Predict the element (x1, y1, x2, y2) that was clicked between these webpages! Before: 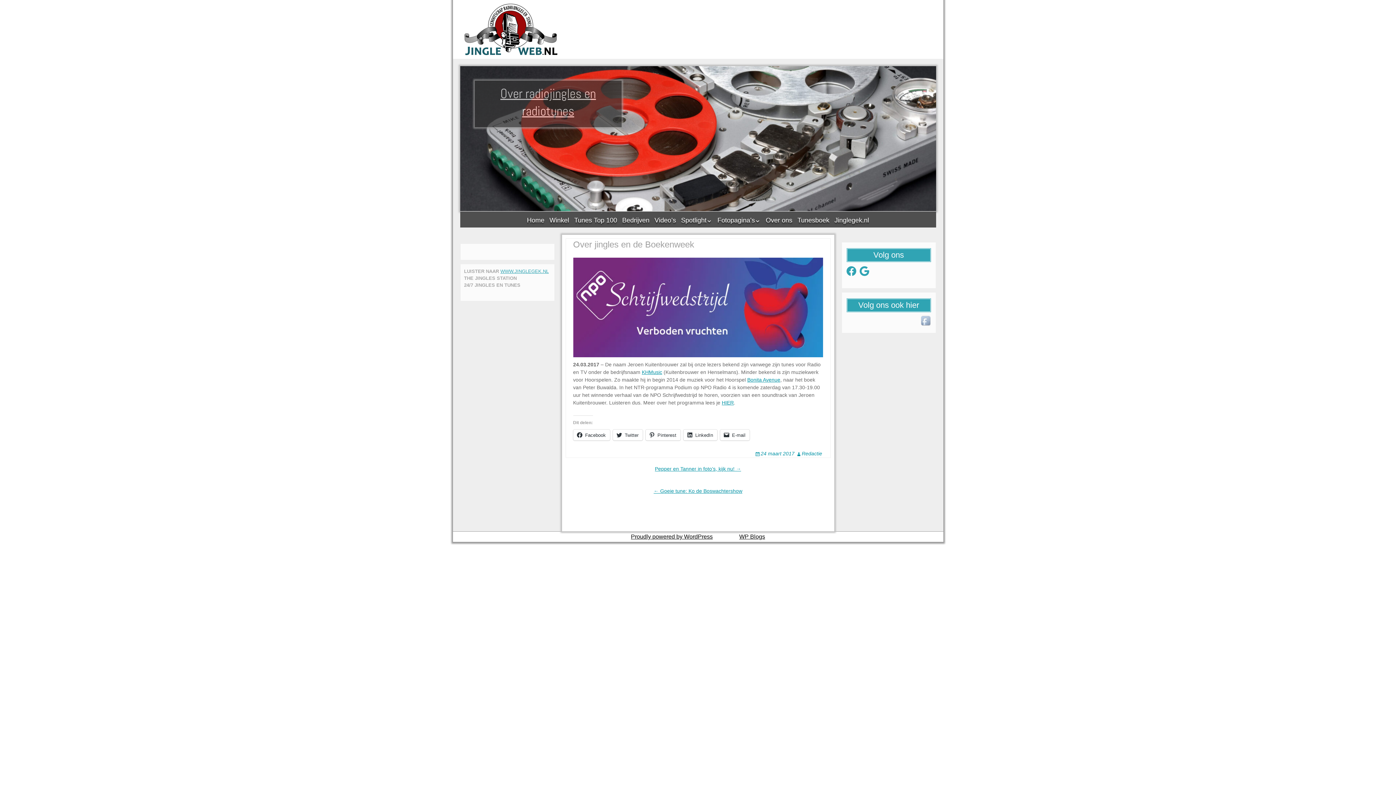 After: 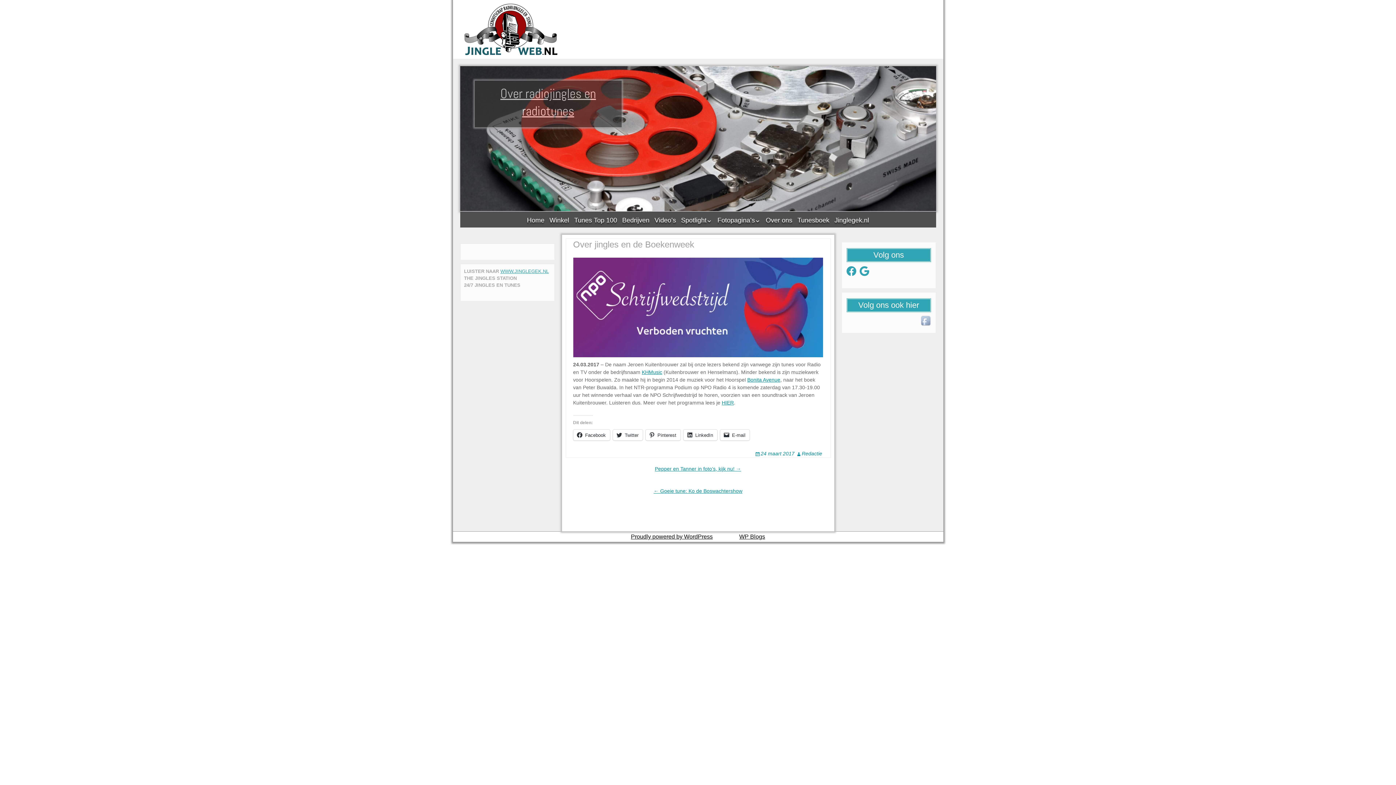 Action: bbox: (500, 268, 548, 274) label: WWW.JINGLEGEK.NL